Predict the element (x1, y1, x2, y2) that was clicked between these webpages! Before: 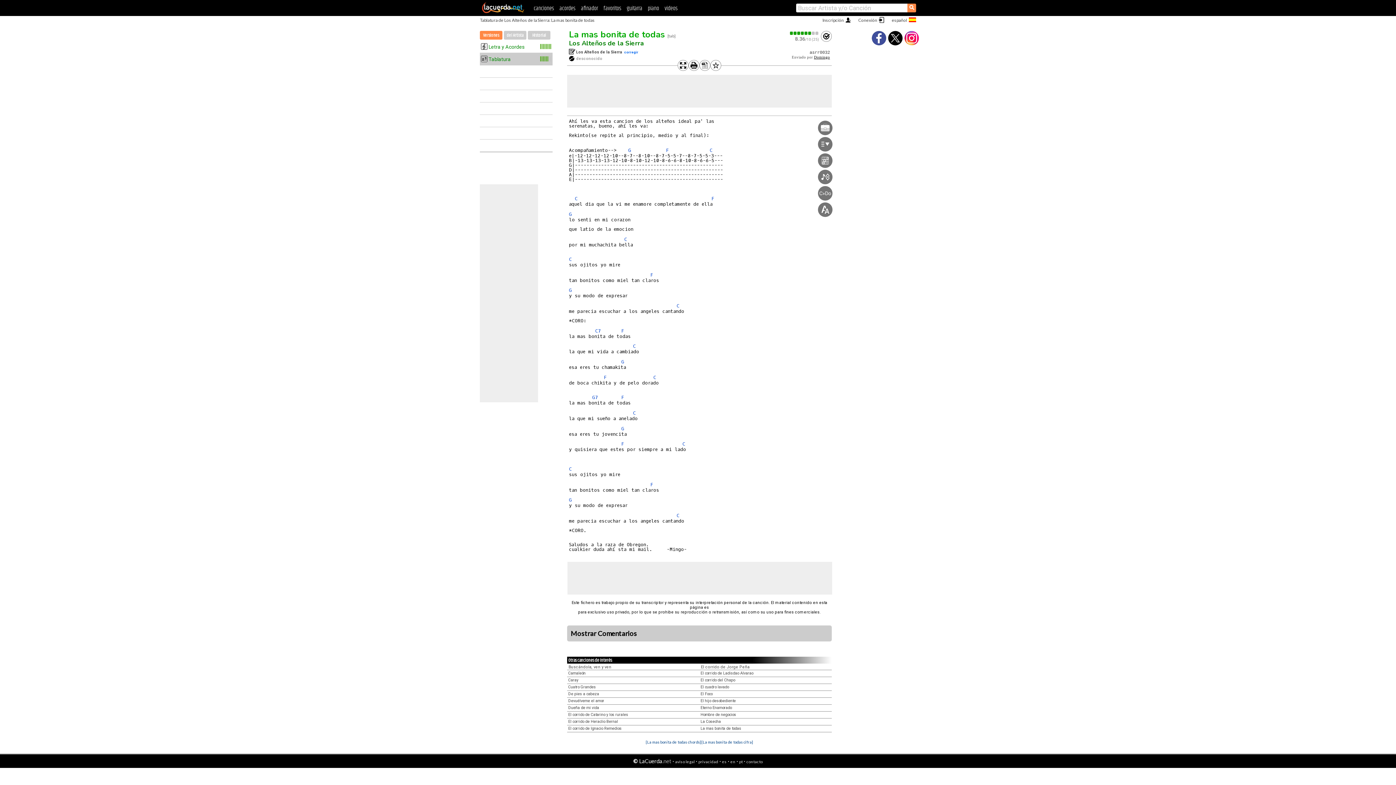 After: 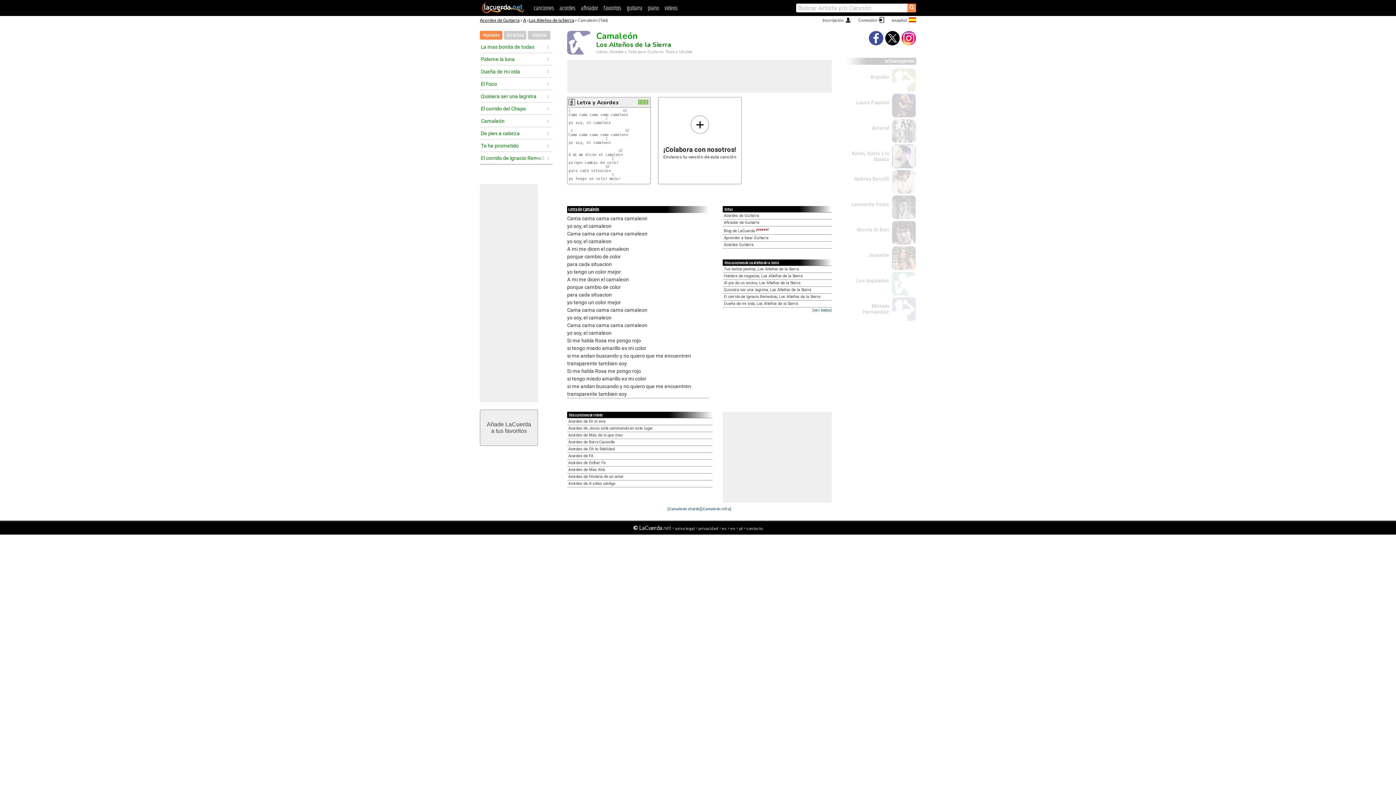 Action: label: Camaleón bbox: (568, 671, 585, 675)